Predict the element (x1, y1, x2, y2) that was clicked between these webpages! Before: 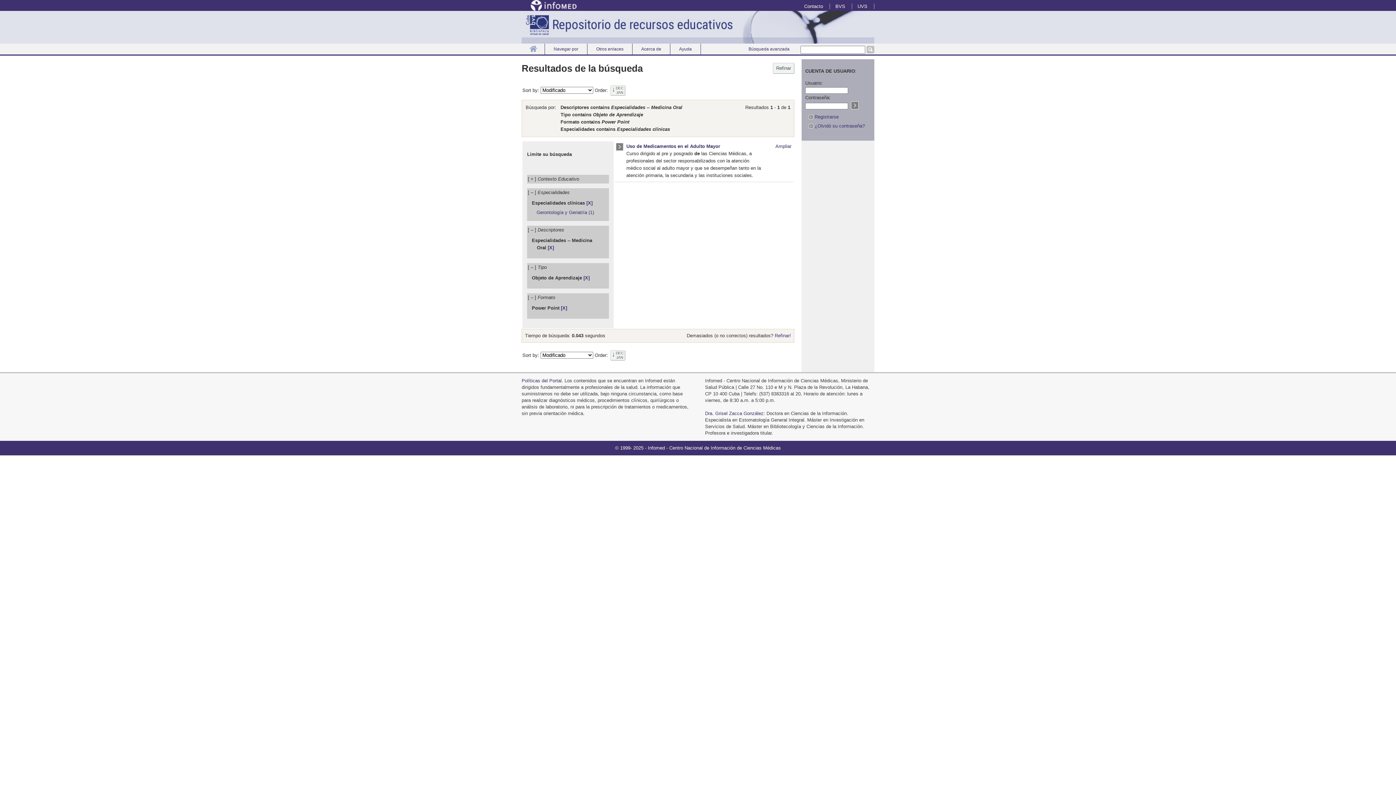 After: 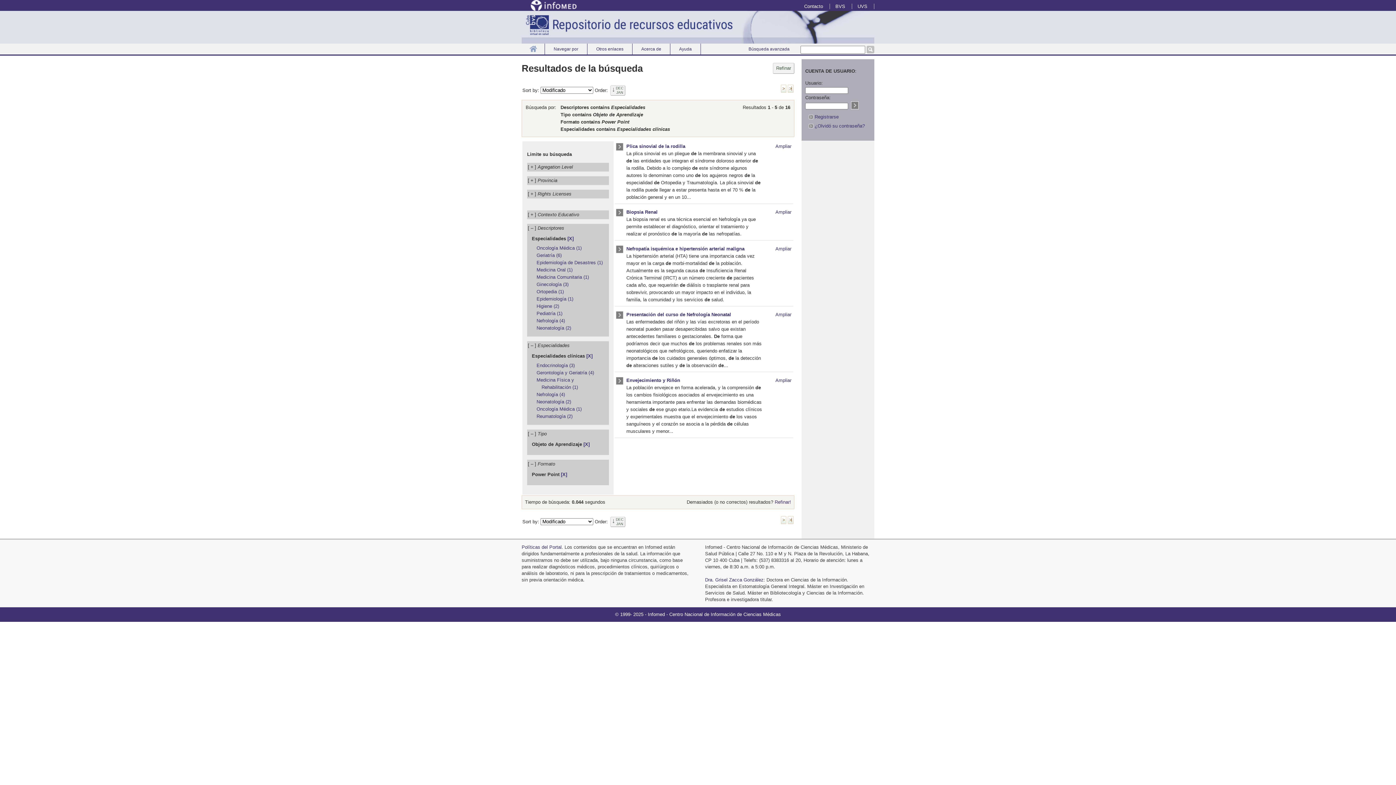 Action: label: [X] bbox: (547, 244, 554, 250)